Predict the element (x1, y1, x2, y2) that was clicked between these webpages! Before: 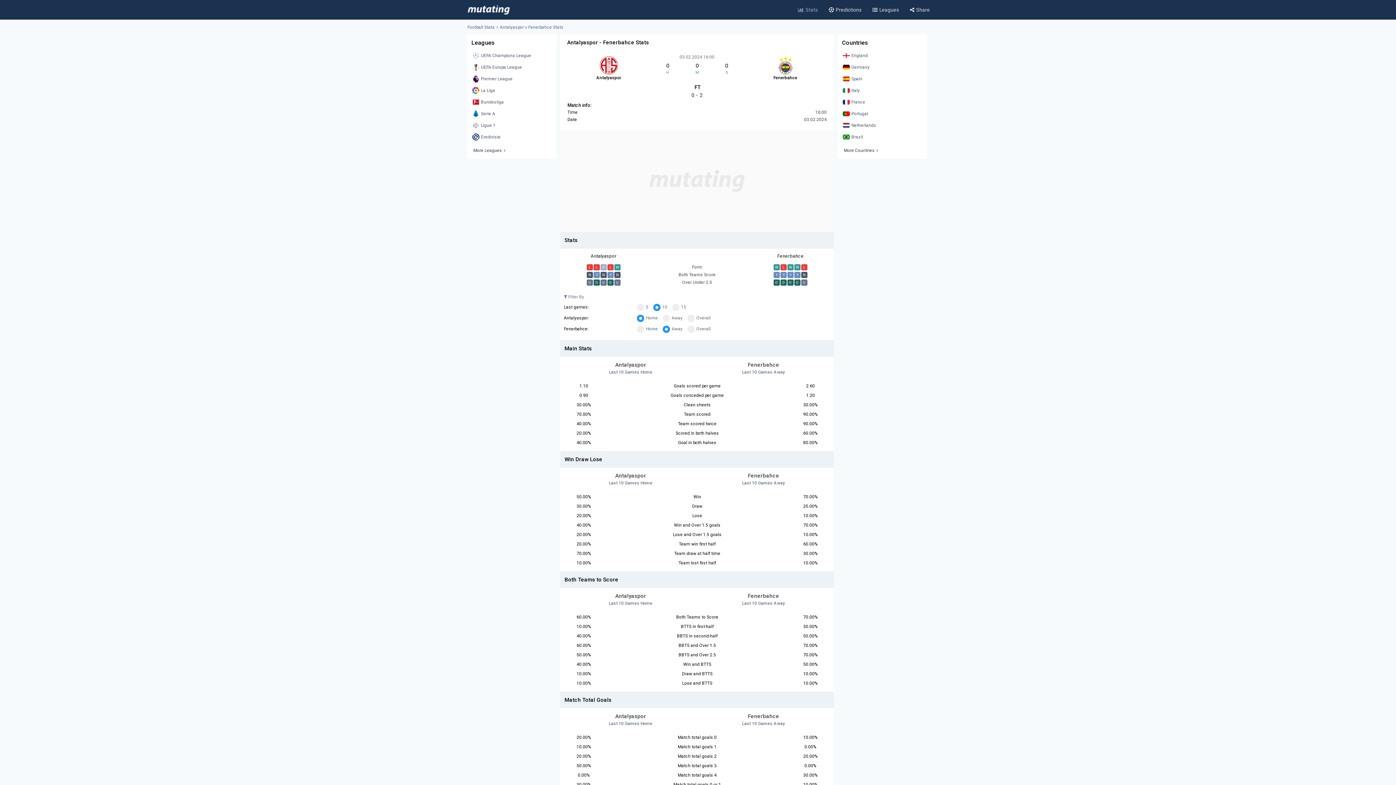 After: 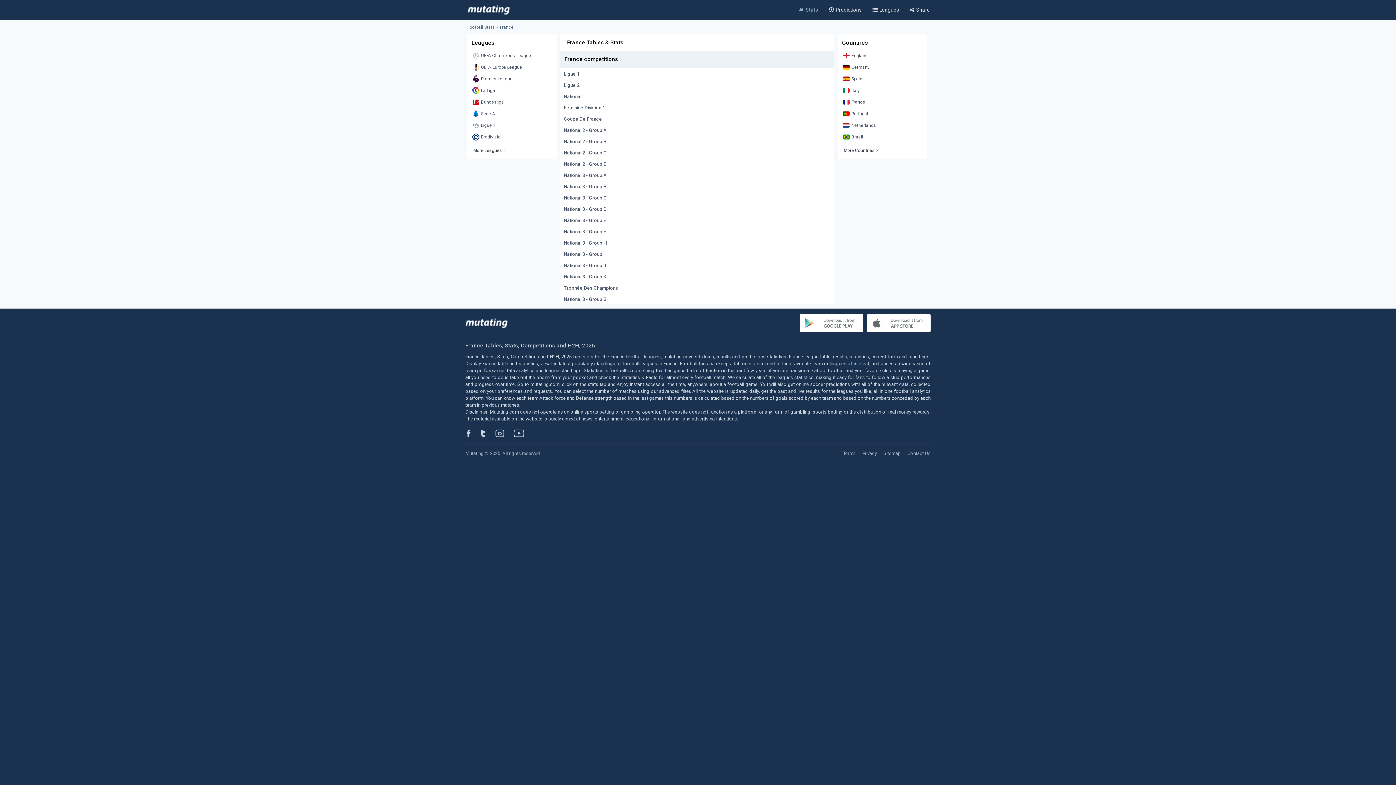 Action: label: France bbox: (841, 97, 923, 107)